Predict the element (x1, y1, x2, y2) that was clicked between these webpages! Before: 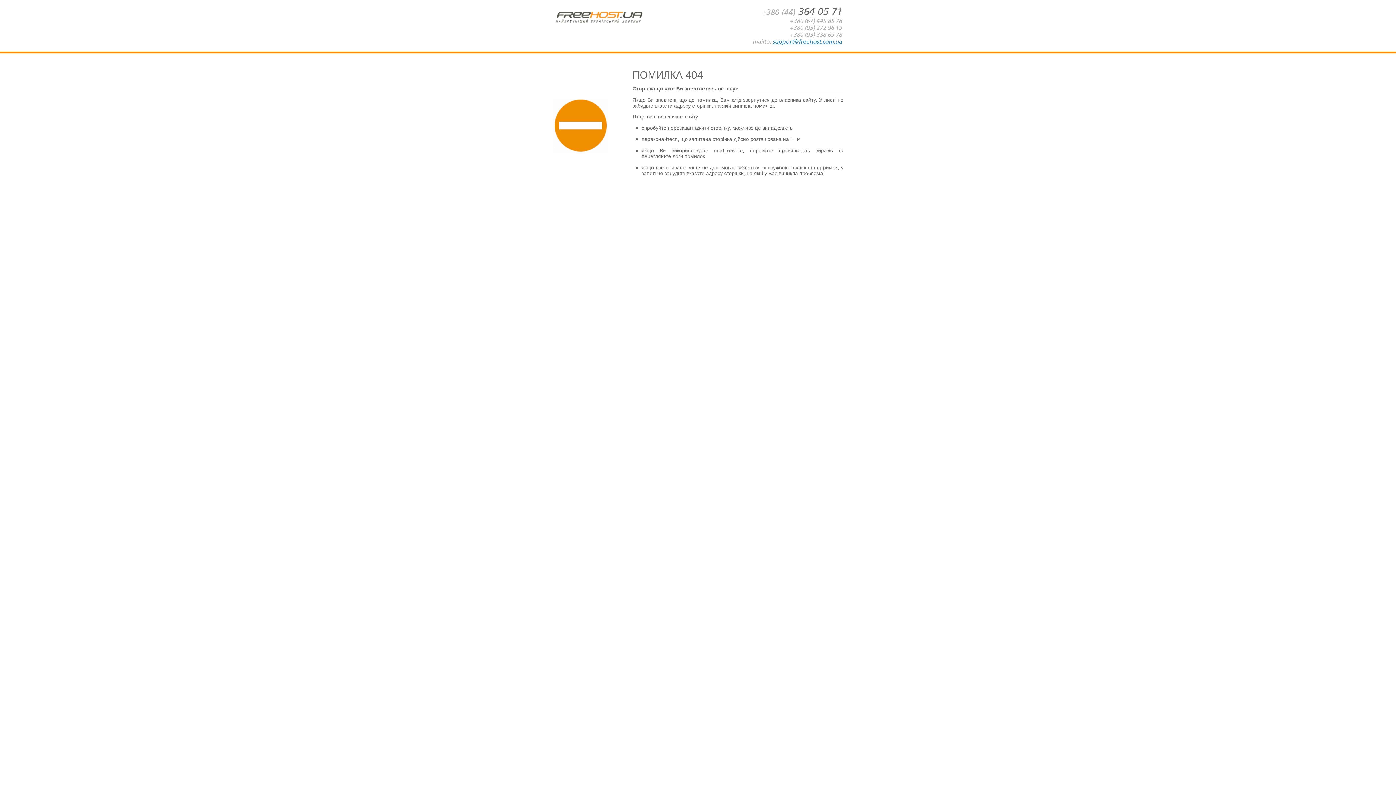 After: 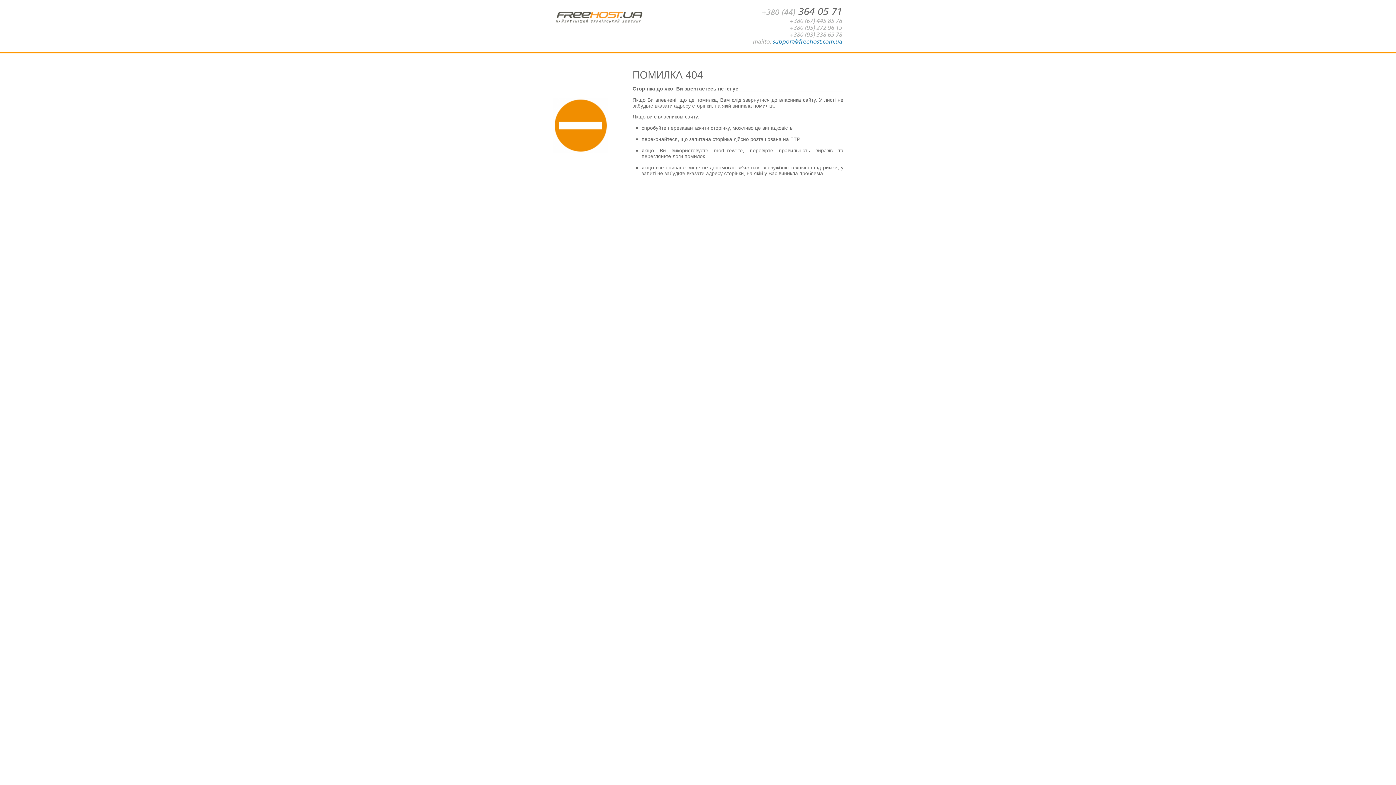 Action: bbox: (773, 38, 842, 45) label: support@freehost.com.ua